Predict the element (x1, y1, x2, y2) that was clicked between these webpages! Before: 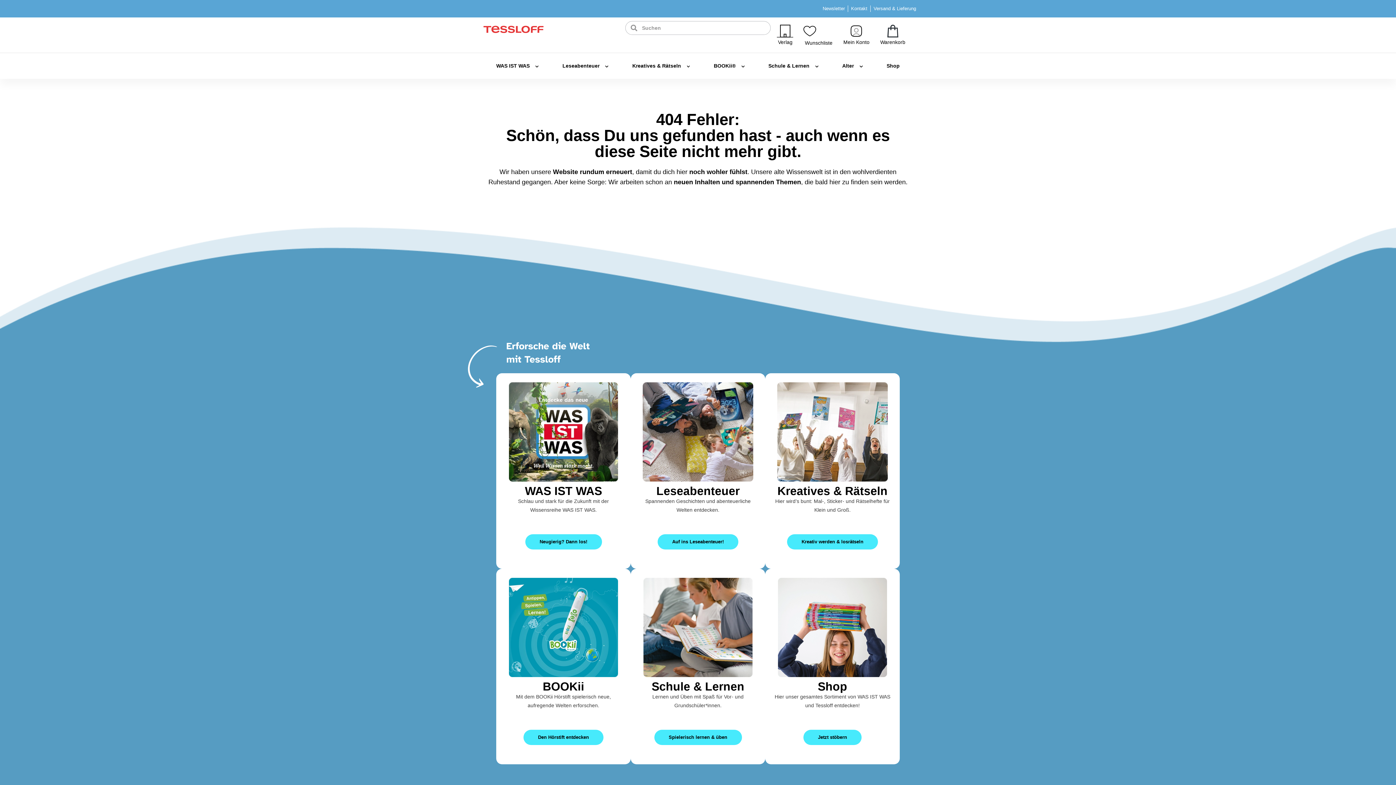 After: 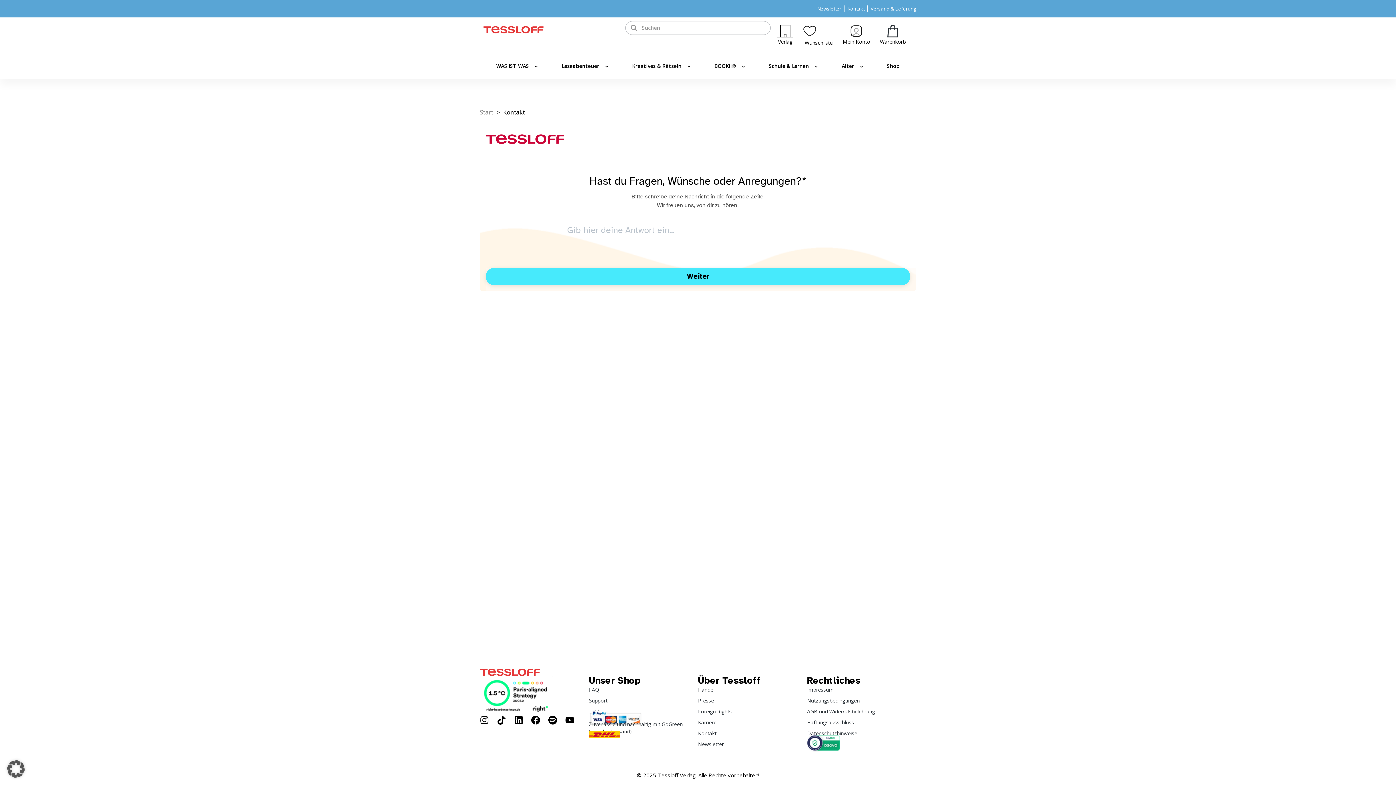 Action: bbox: (851, 3, 867, 13) label: Kontakt